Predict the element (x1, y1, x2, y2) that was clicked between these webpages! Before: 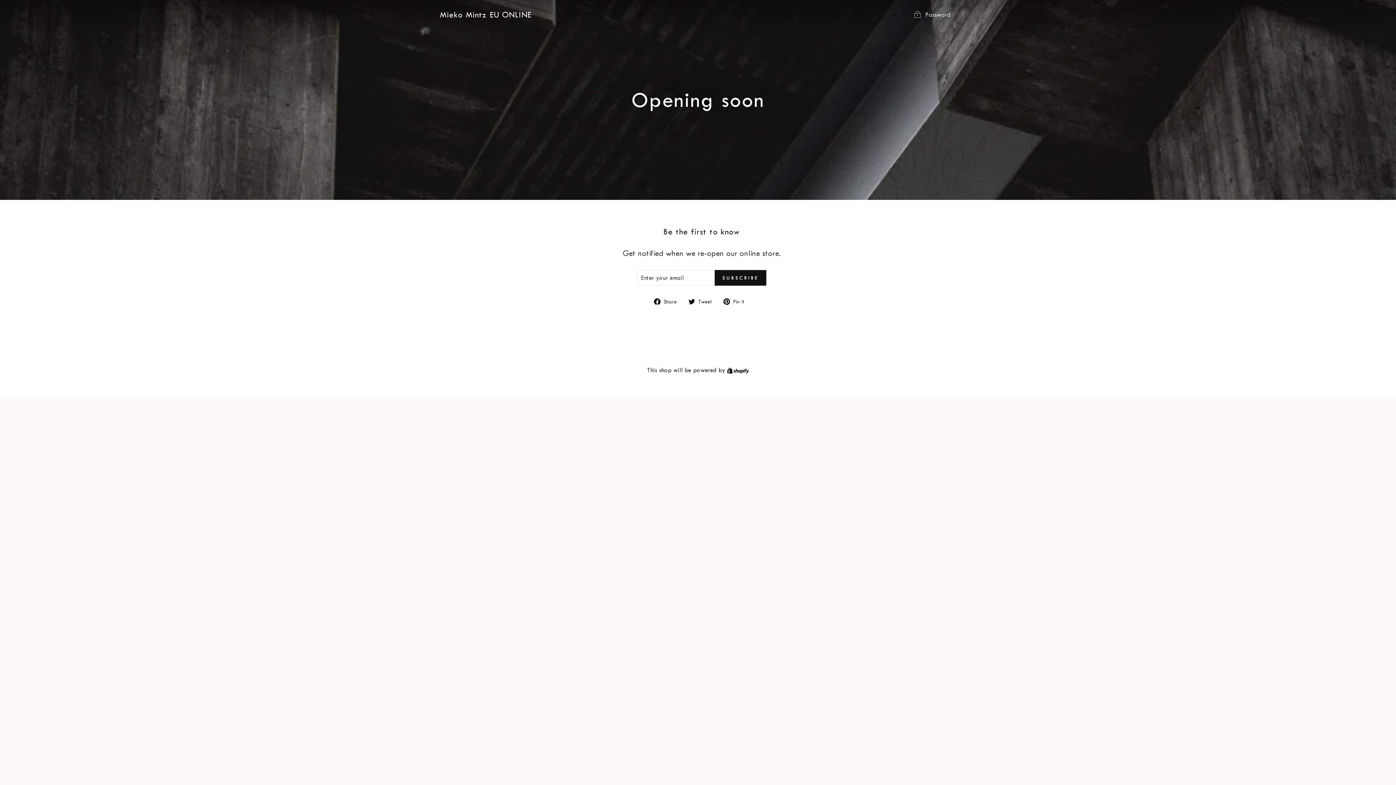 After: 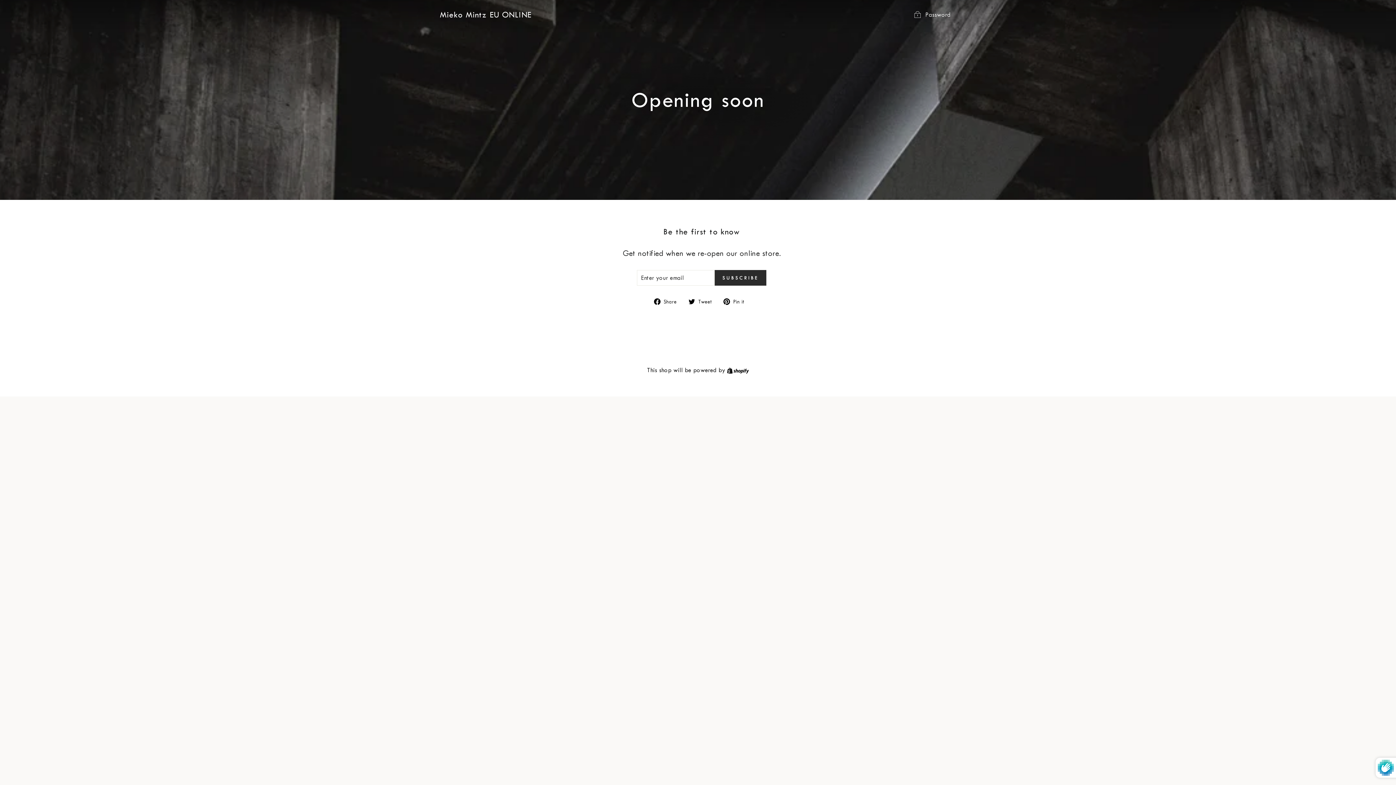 Action: label: SUBSCRIBE bbox: (714, 270, 766, 285)